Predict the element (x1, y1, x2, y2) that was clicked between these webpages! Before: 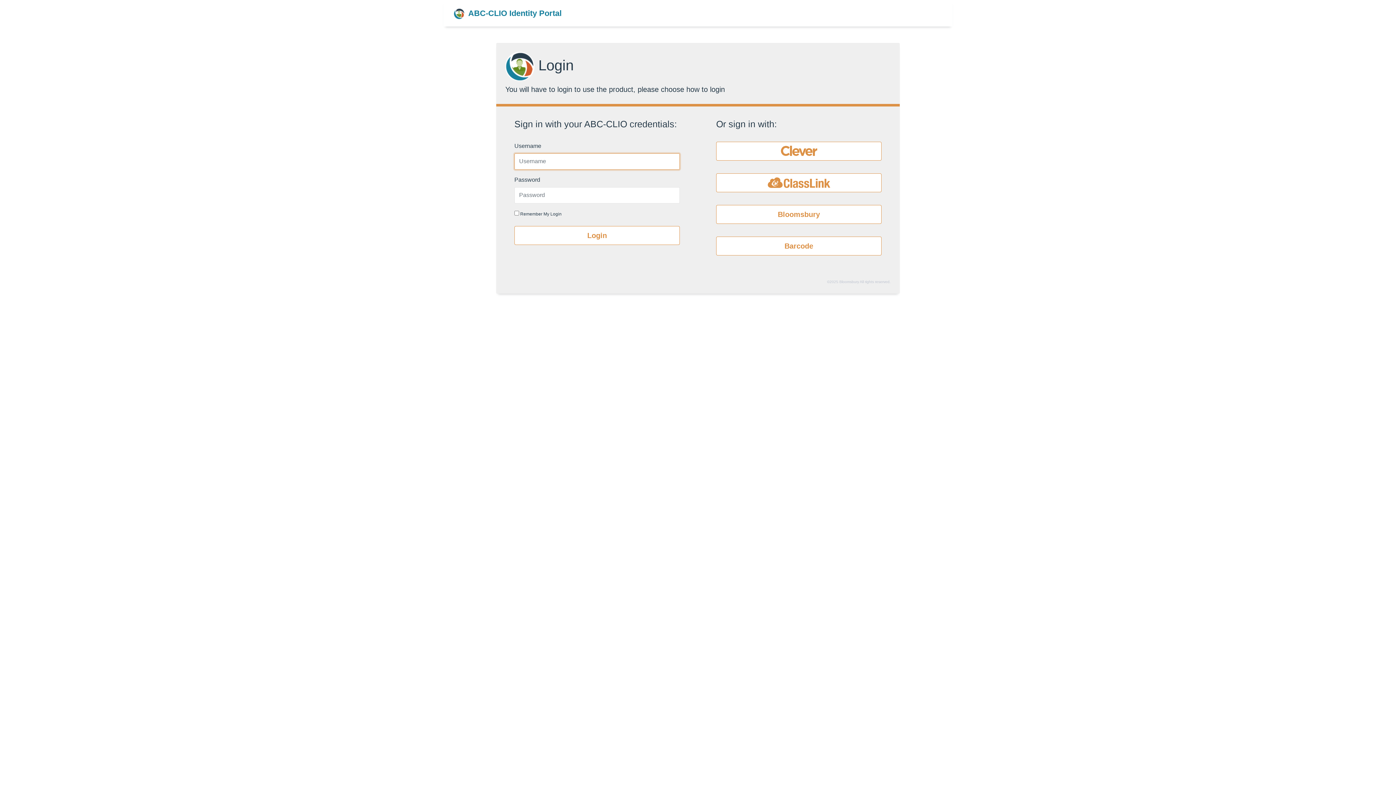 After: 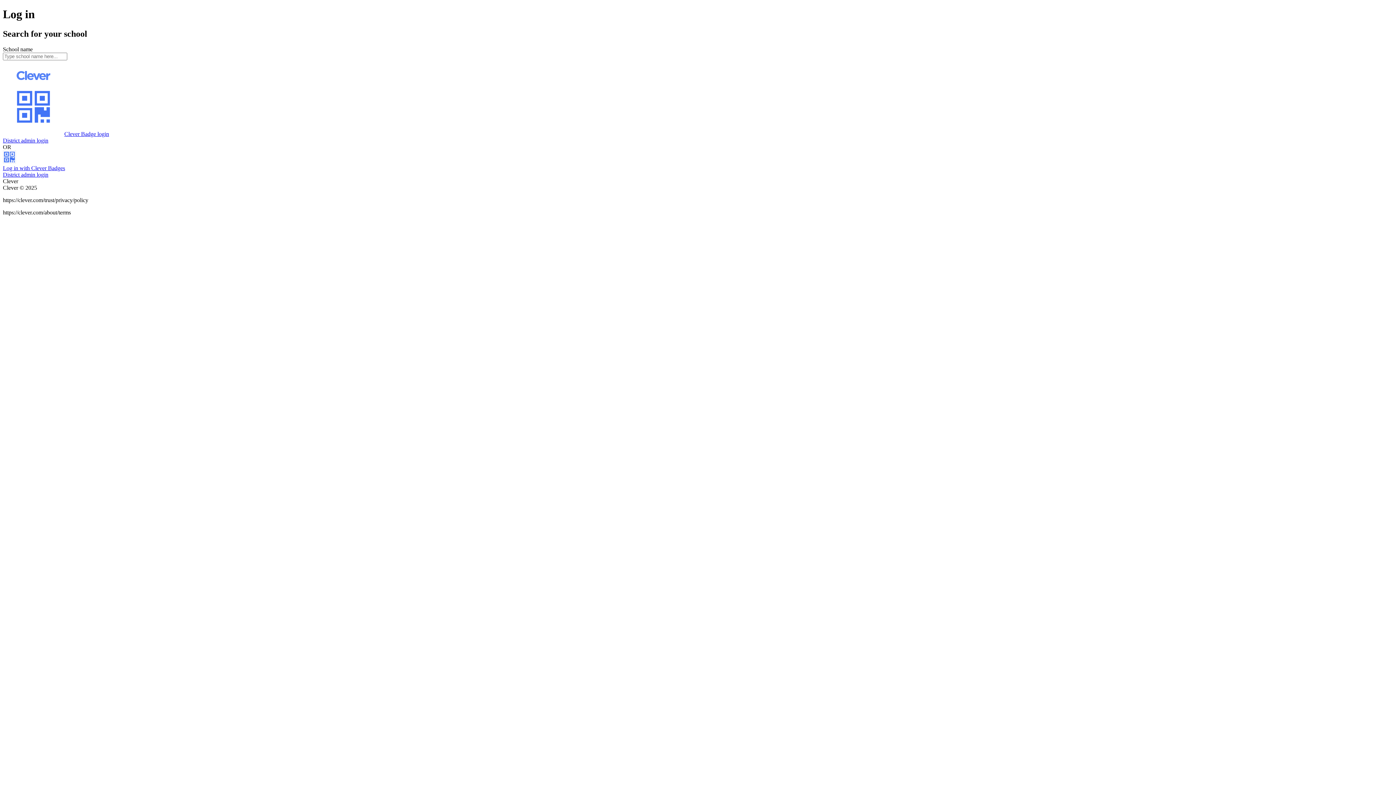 Action: bbox: (716, 141, 881, 160)